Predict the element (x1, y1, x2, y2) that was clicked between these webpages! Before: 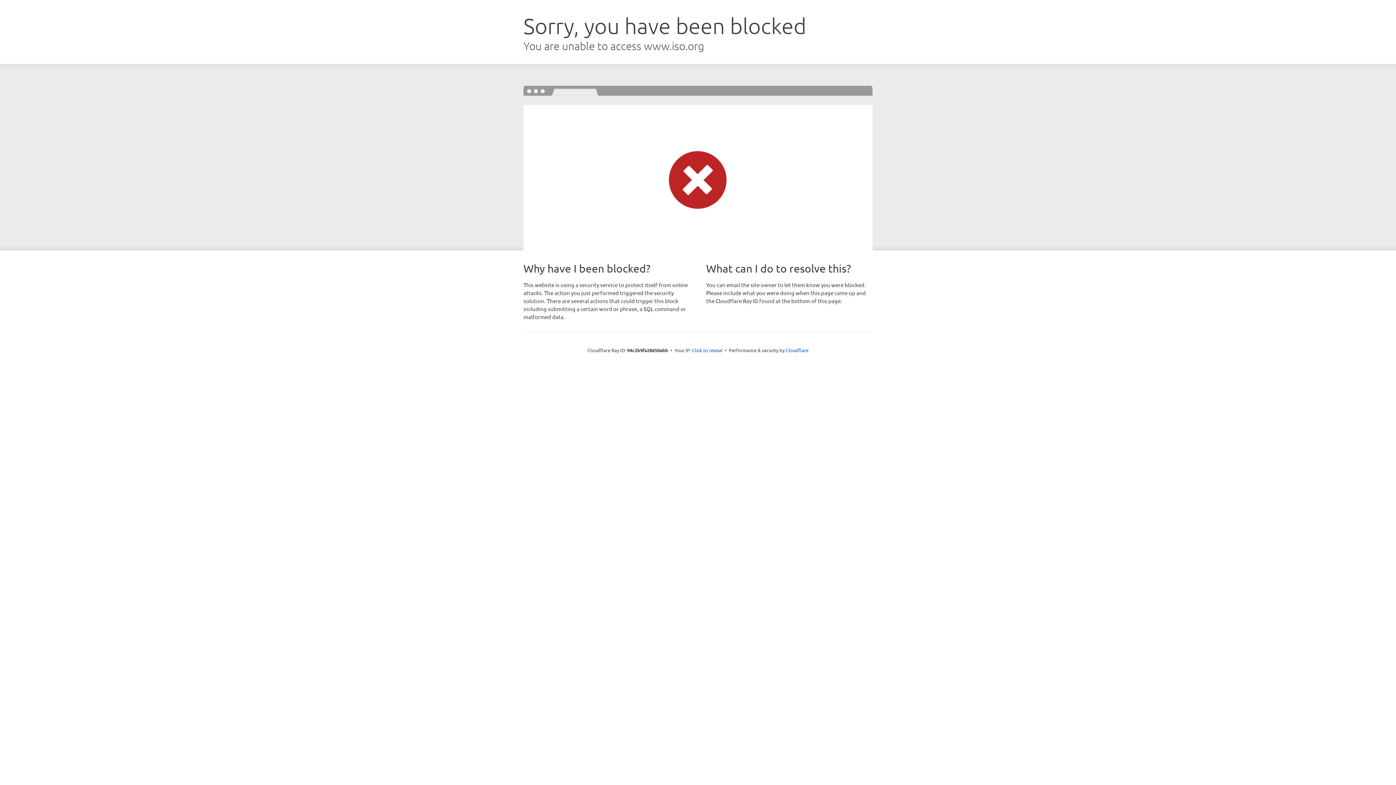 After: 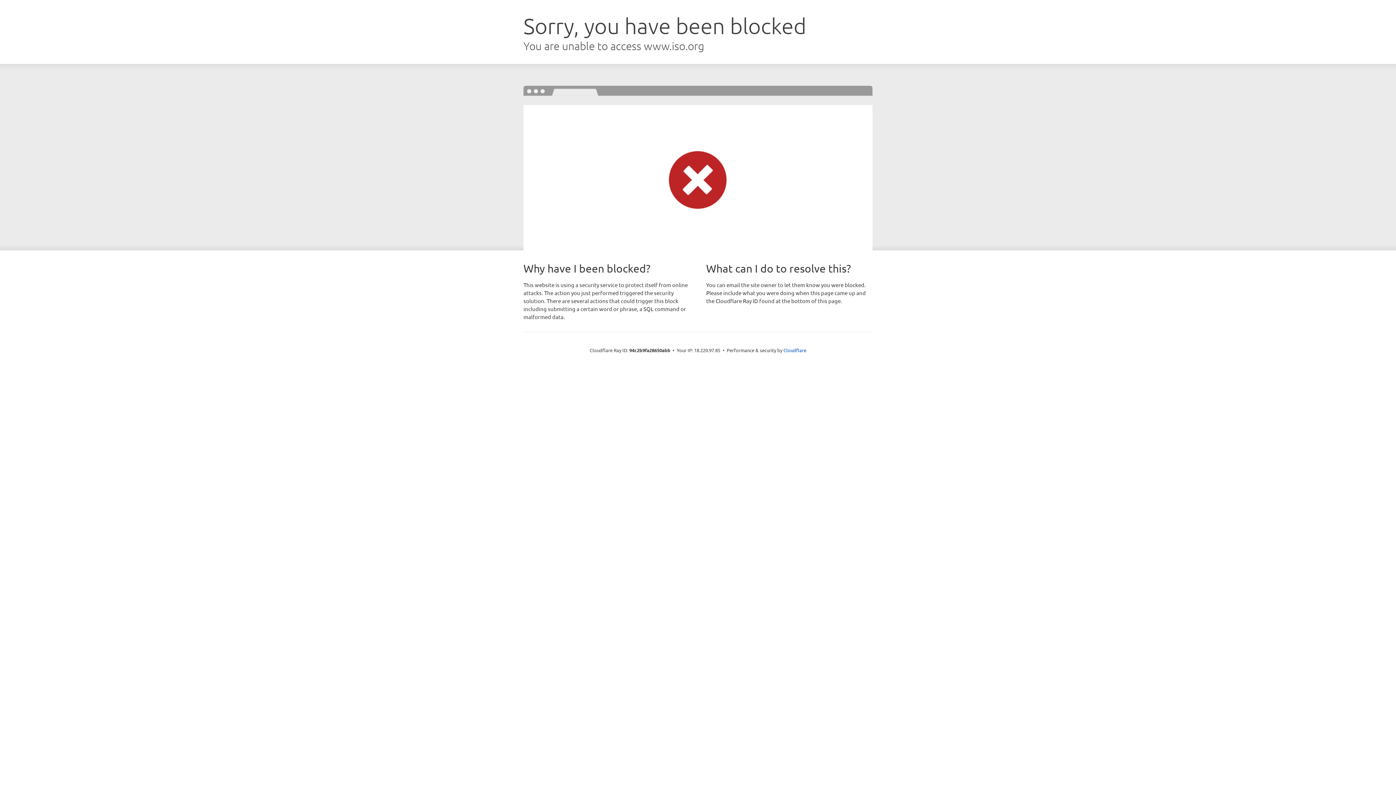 Action: bbox: (692, 346, 722, 353) label: Click to reveal